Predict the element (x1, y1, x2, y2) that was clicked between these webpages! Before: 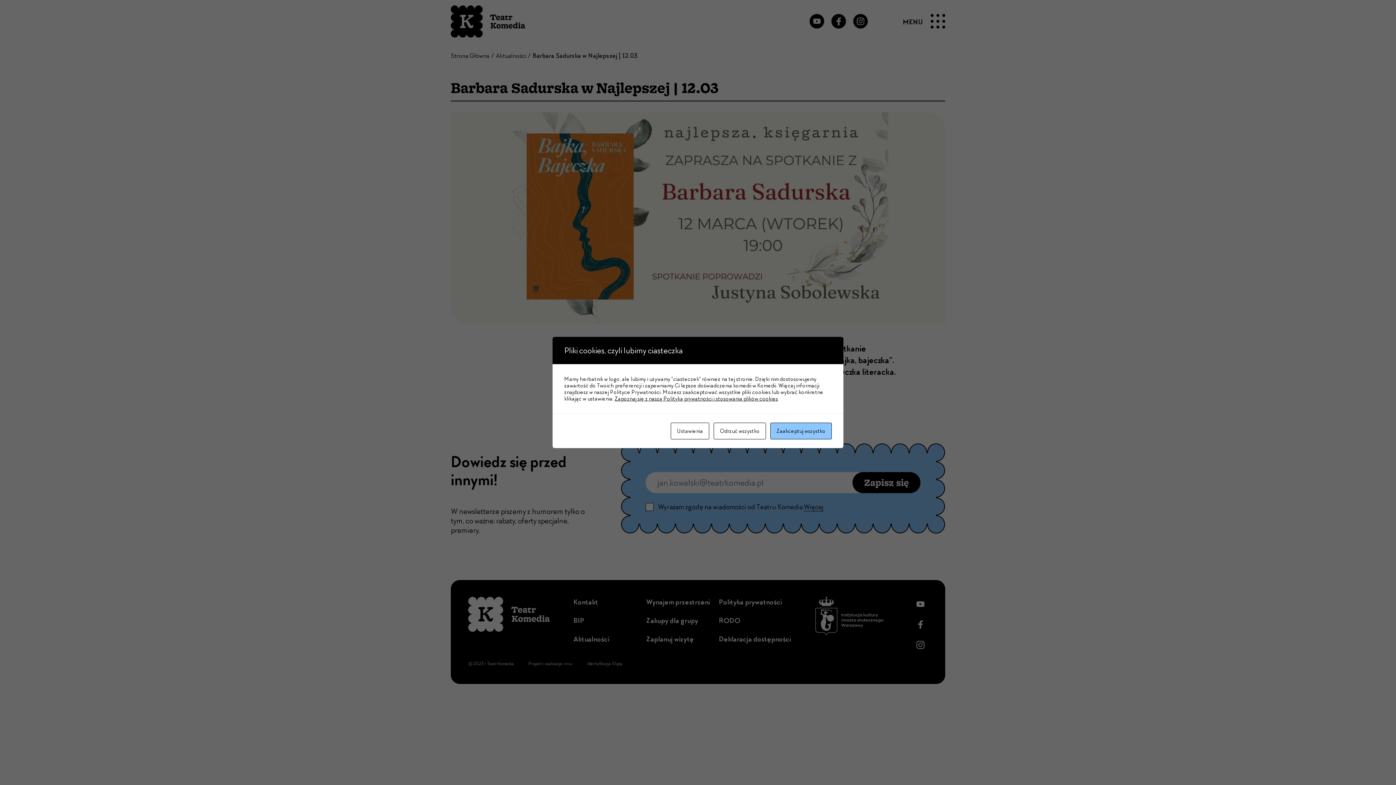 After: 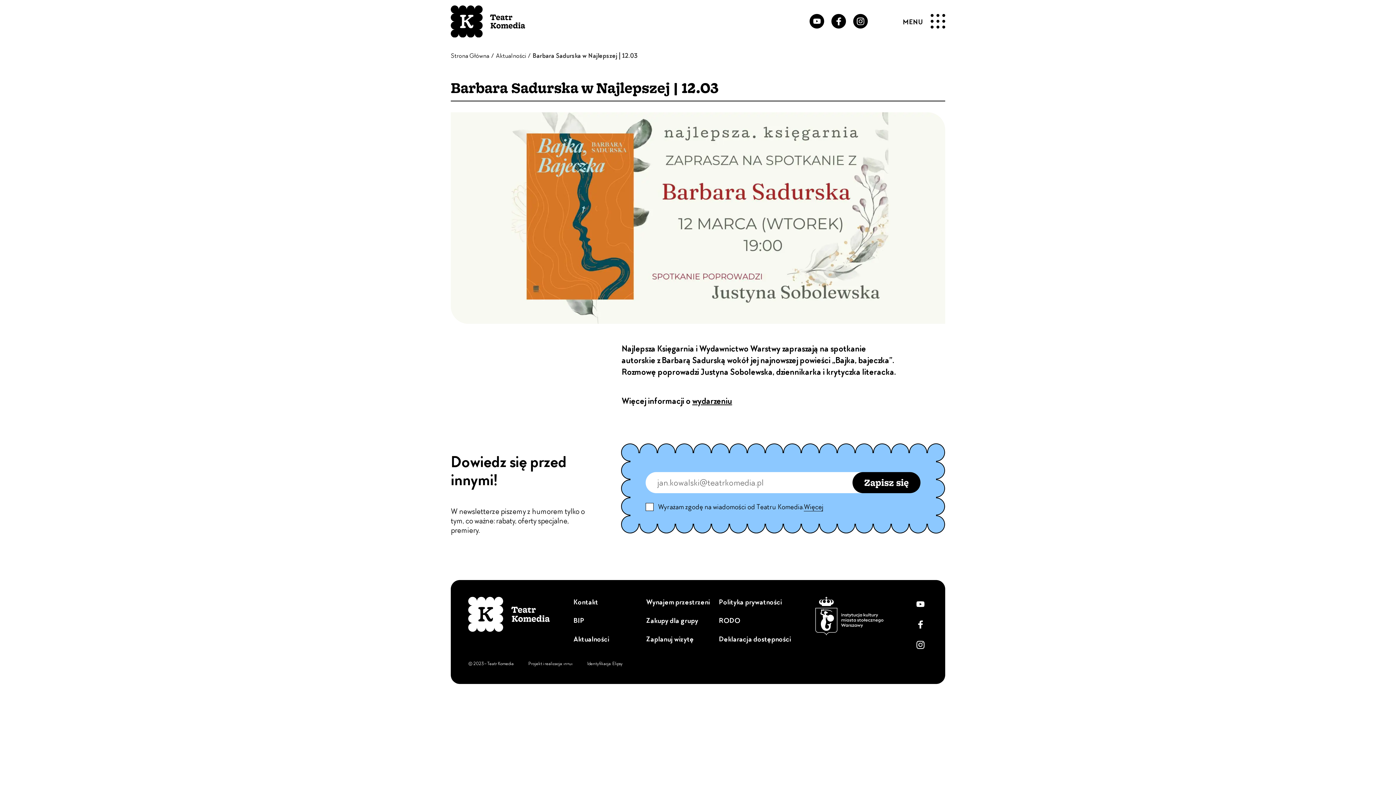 Action: bbox: (713, 422, 766, 439) label: Odrzuć wszystko